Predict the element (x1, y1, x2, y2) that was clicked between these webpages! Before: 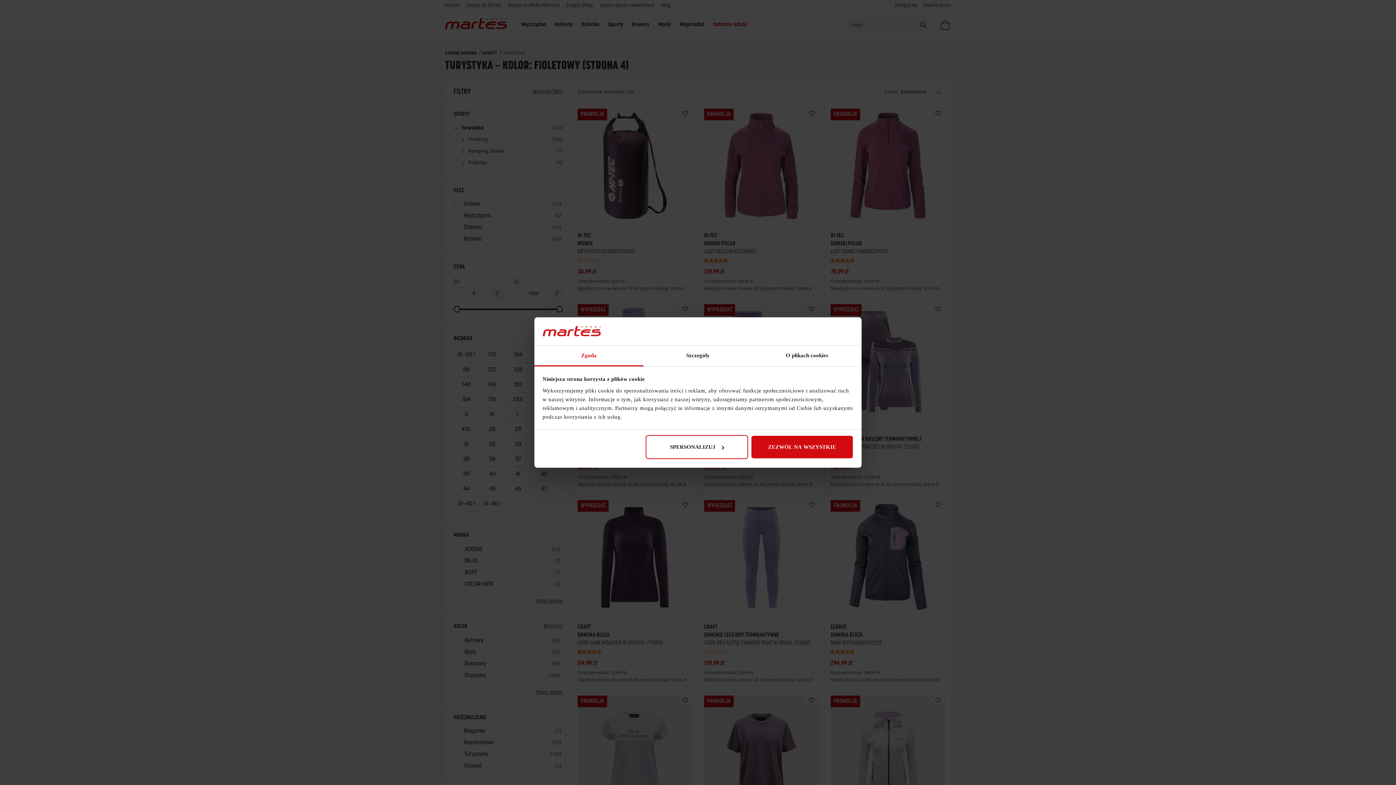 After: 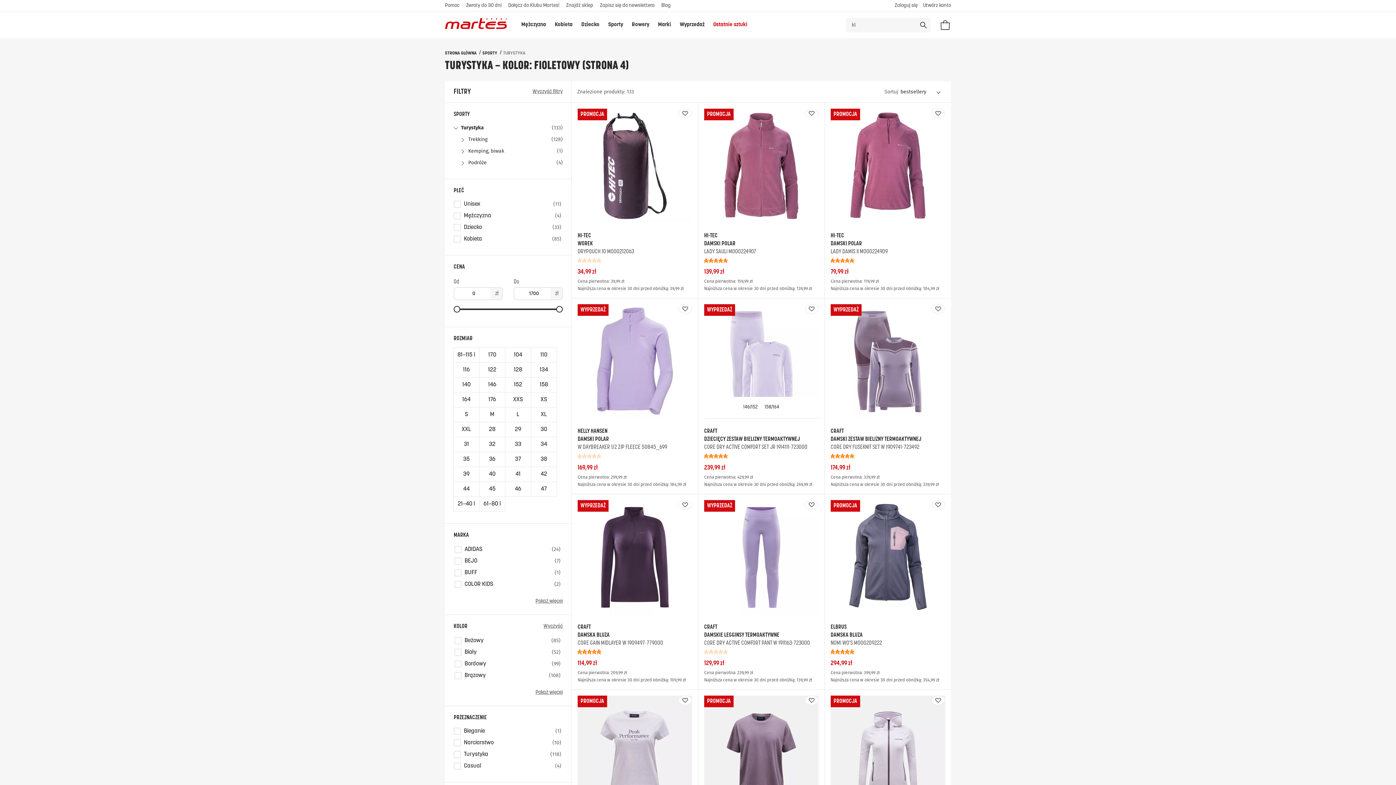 Action: bbox: (751, 435, 853, 459) label: ZEZWÓL NA WSZYSTKIE